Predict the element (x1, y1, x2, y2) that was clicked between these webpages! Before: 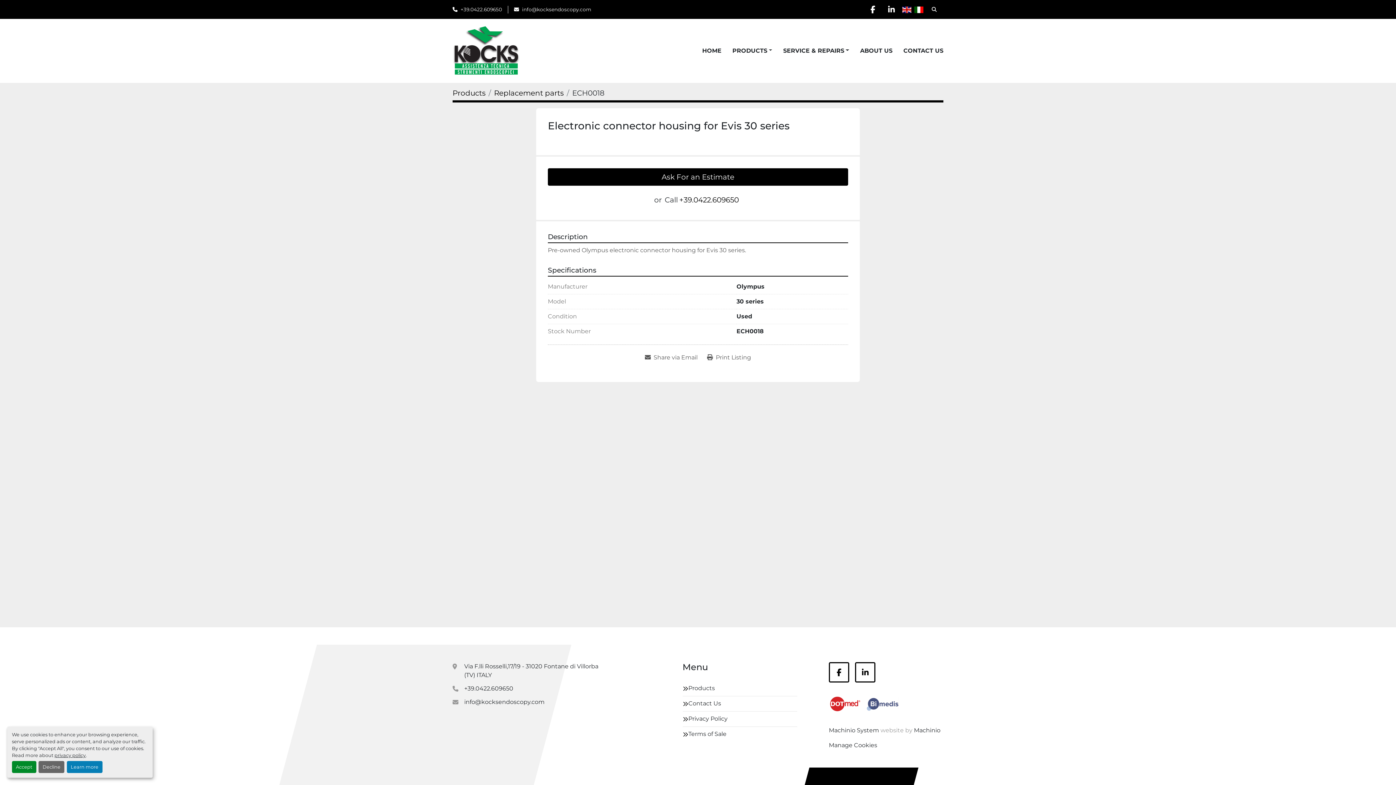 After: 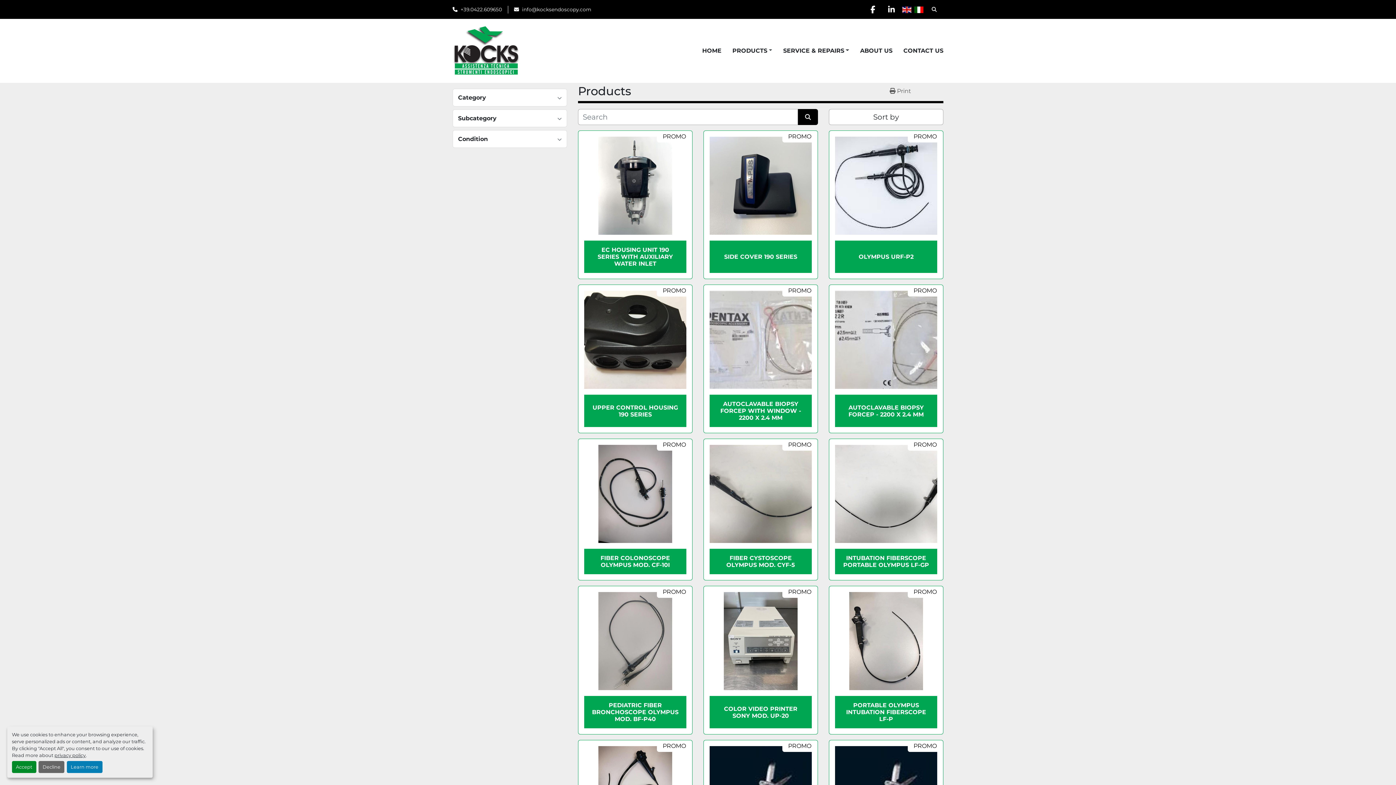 Action: label: Products bbox: (688, 684, 715, 693)